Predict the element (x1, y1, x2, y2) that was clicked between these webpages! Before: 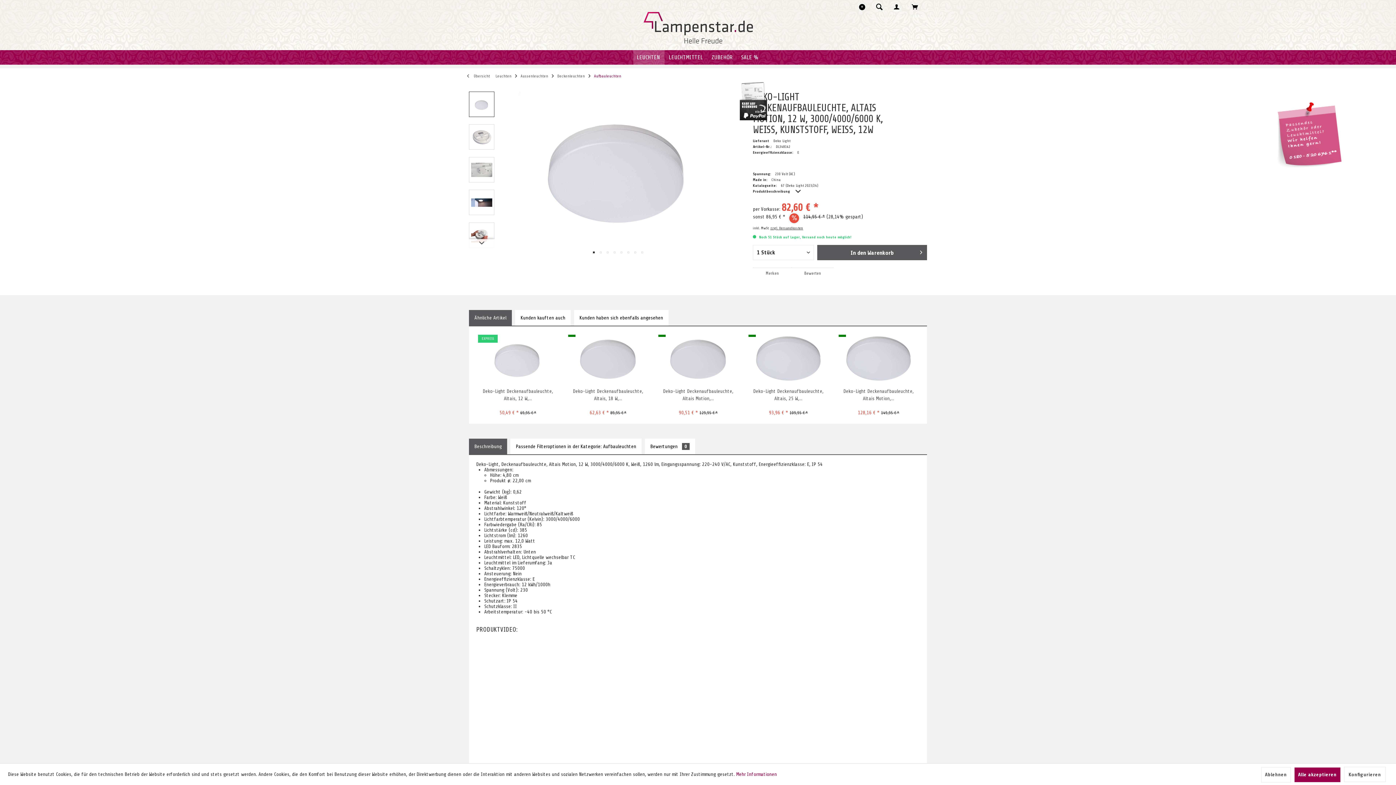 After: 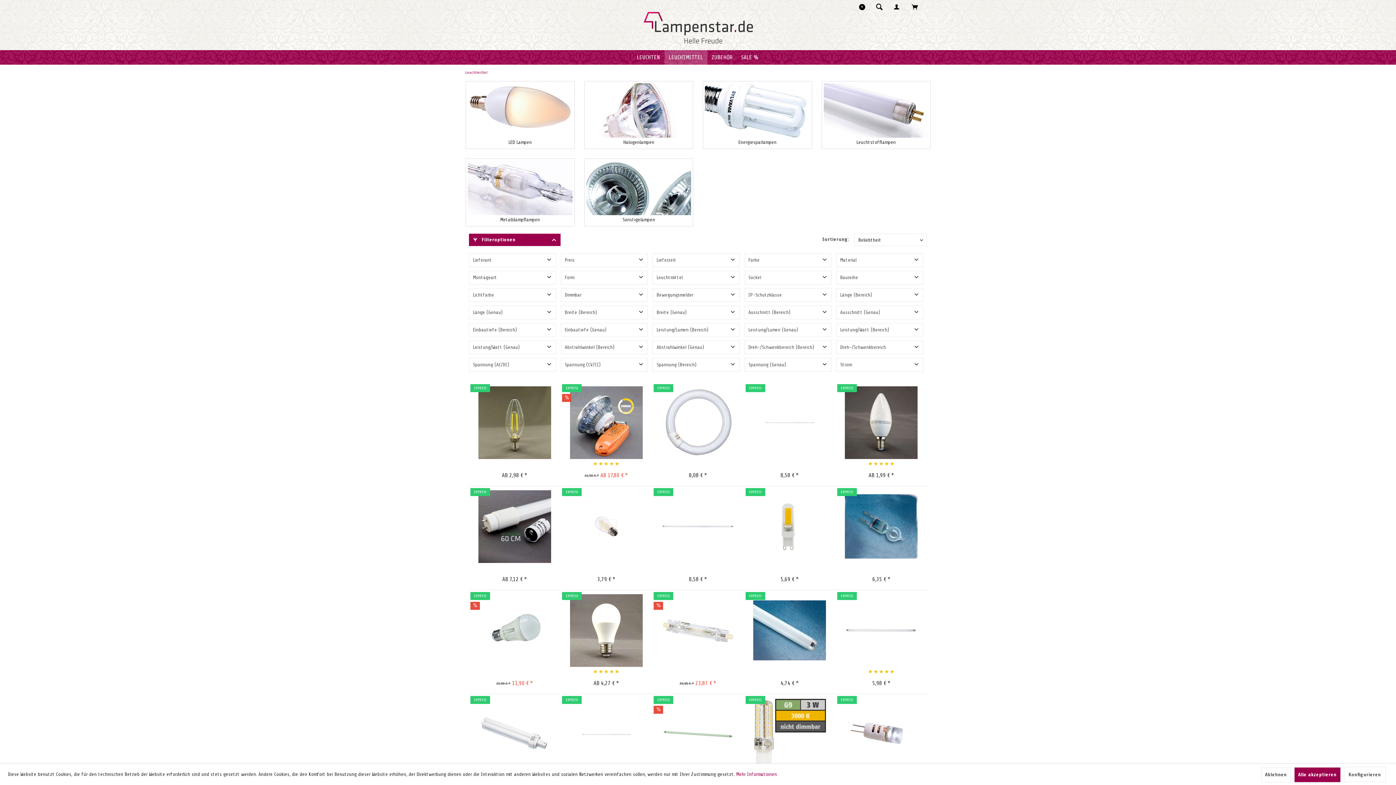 Action: label: Leuchtmittel bbox: (664, 50, 707, 64)